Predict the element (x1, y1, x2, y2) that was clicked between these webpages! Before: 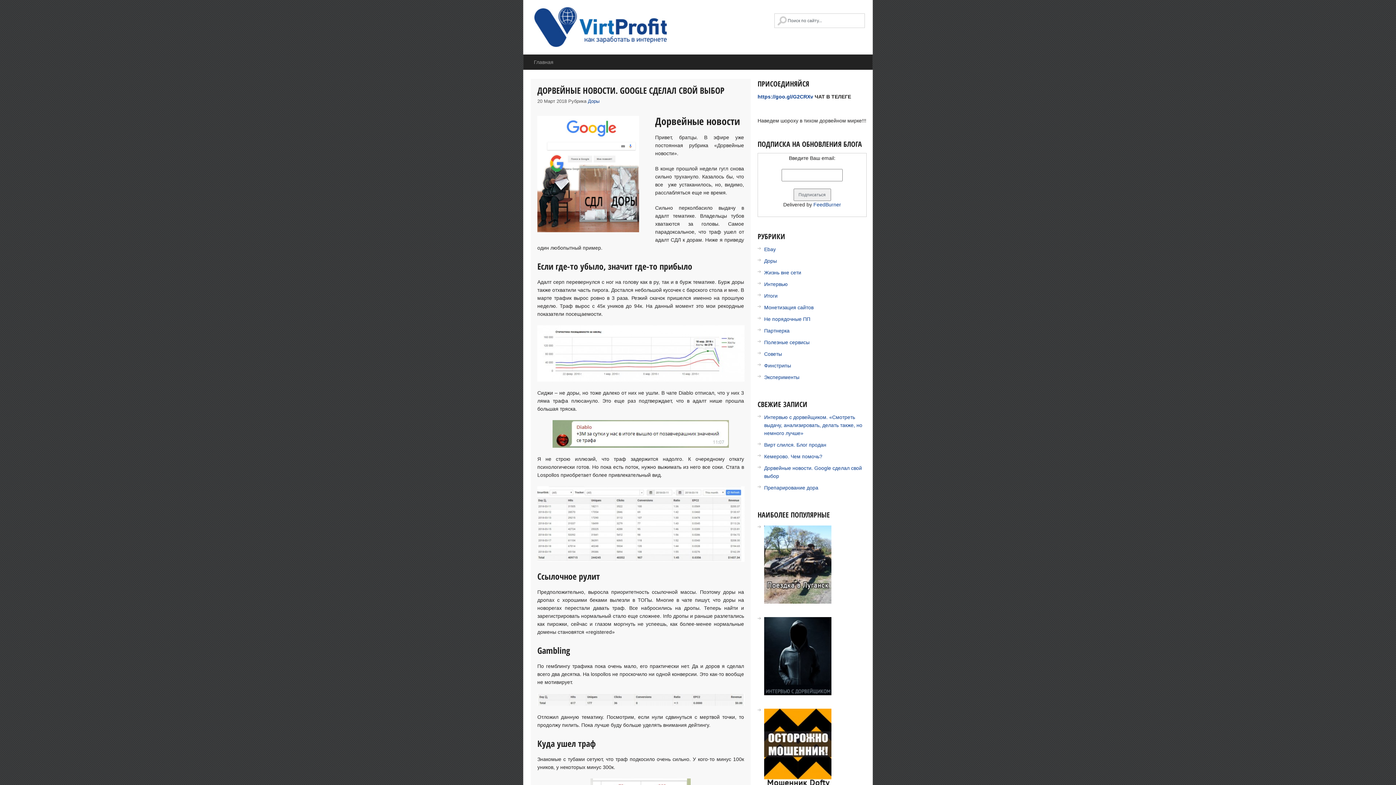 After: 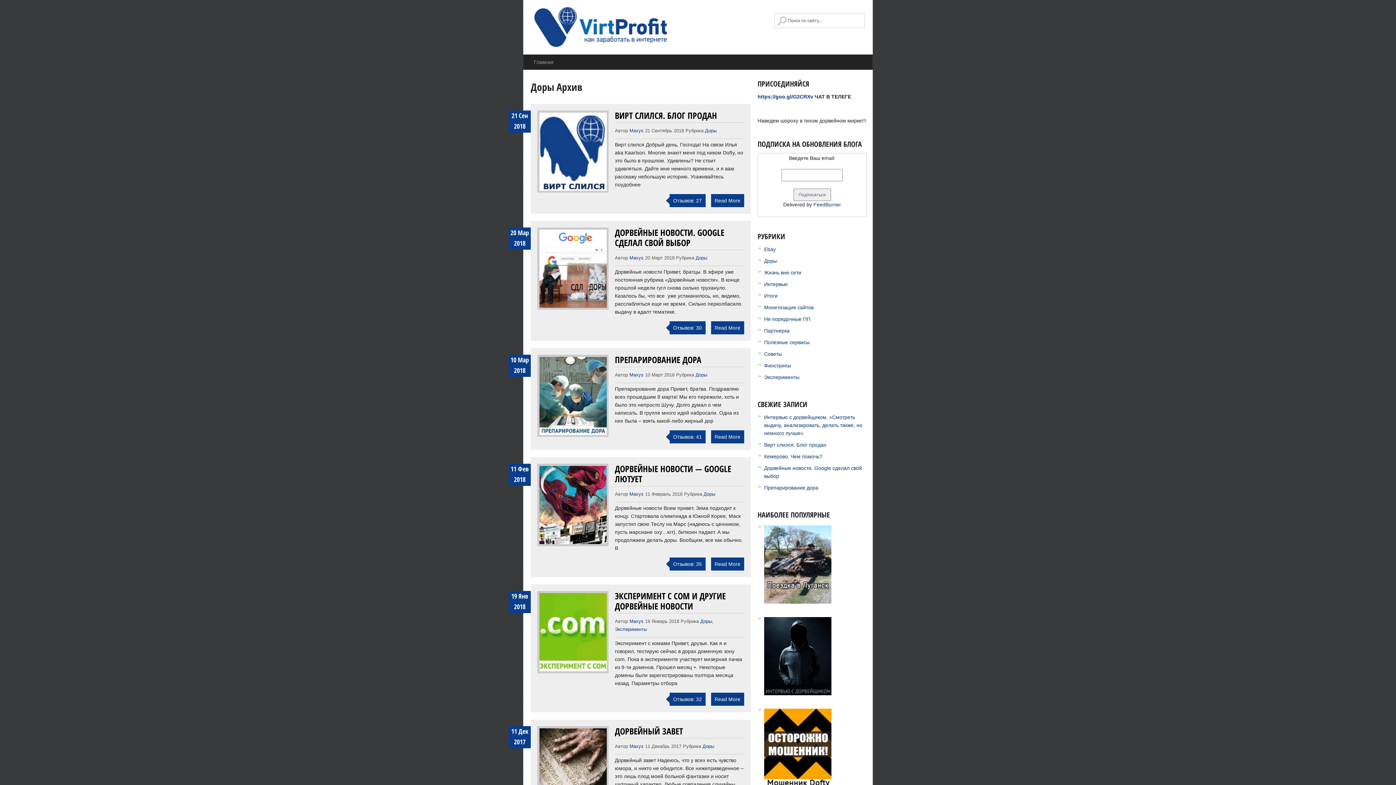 Action: label: Доры bbox: (588, 98, 599, 104)